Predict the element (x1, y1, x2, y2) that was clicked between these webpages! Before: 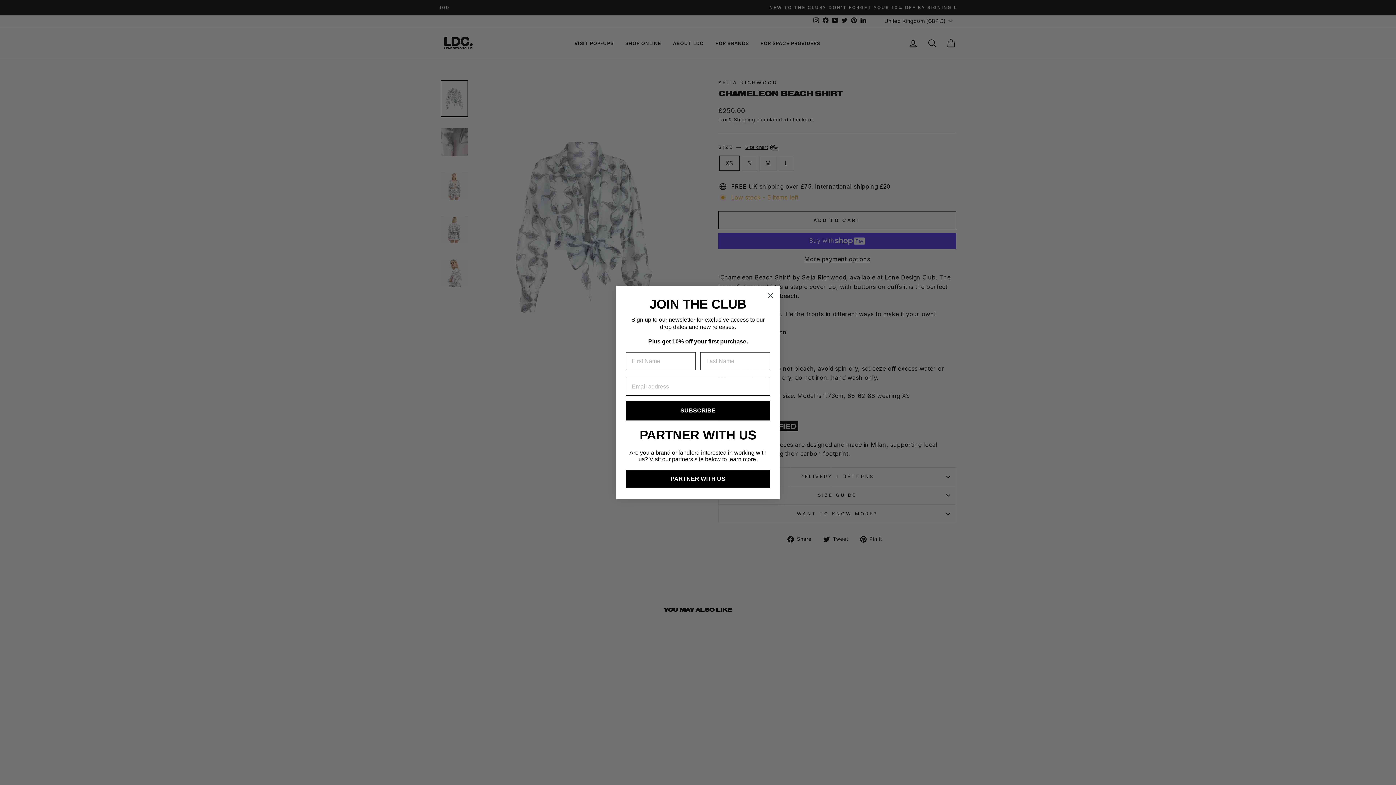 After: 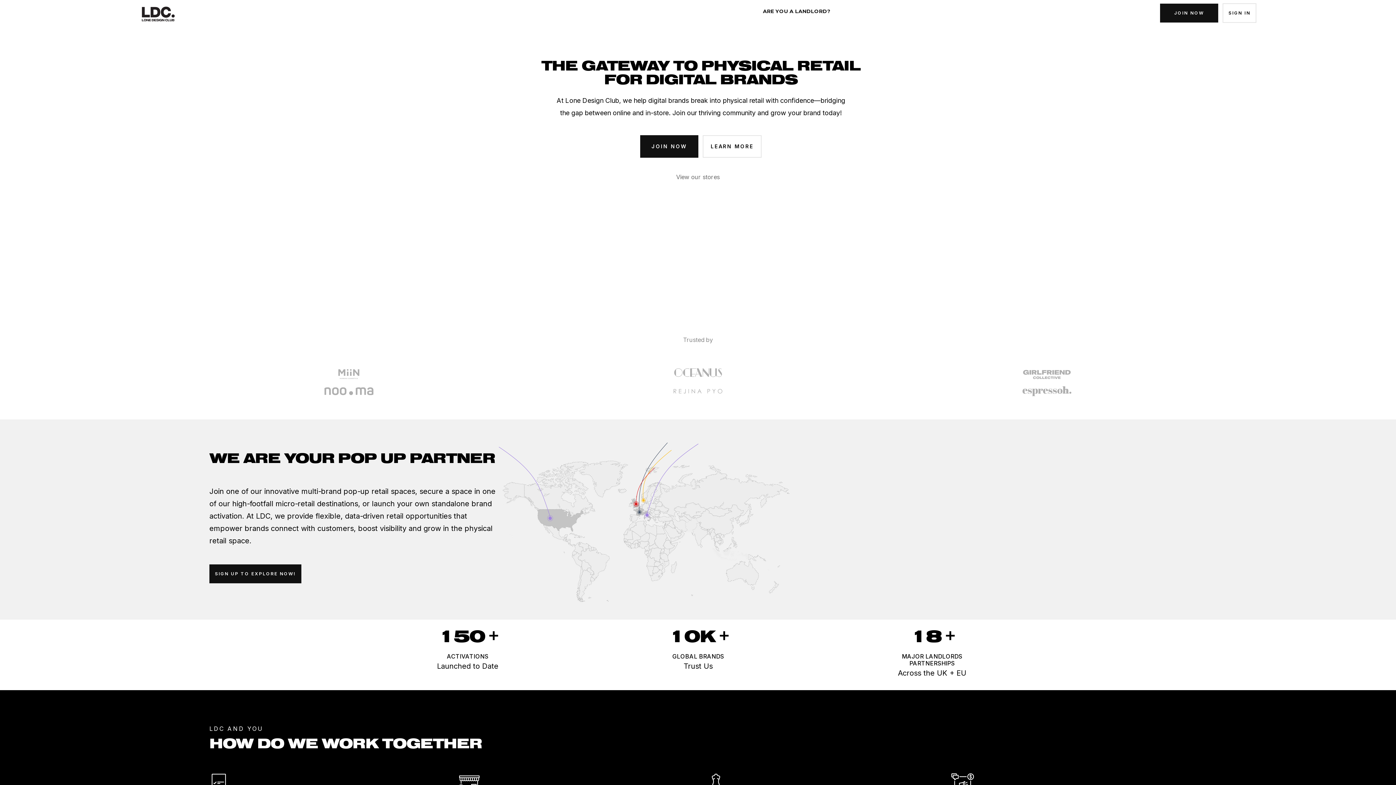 Action: bbox: (625, 491, 770, 509) label: PARTNER WITH US